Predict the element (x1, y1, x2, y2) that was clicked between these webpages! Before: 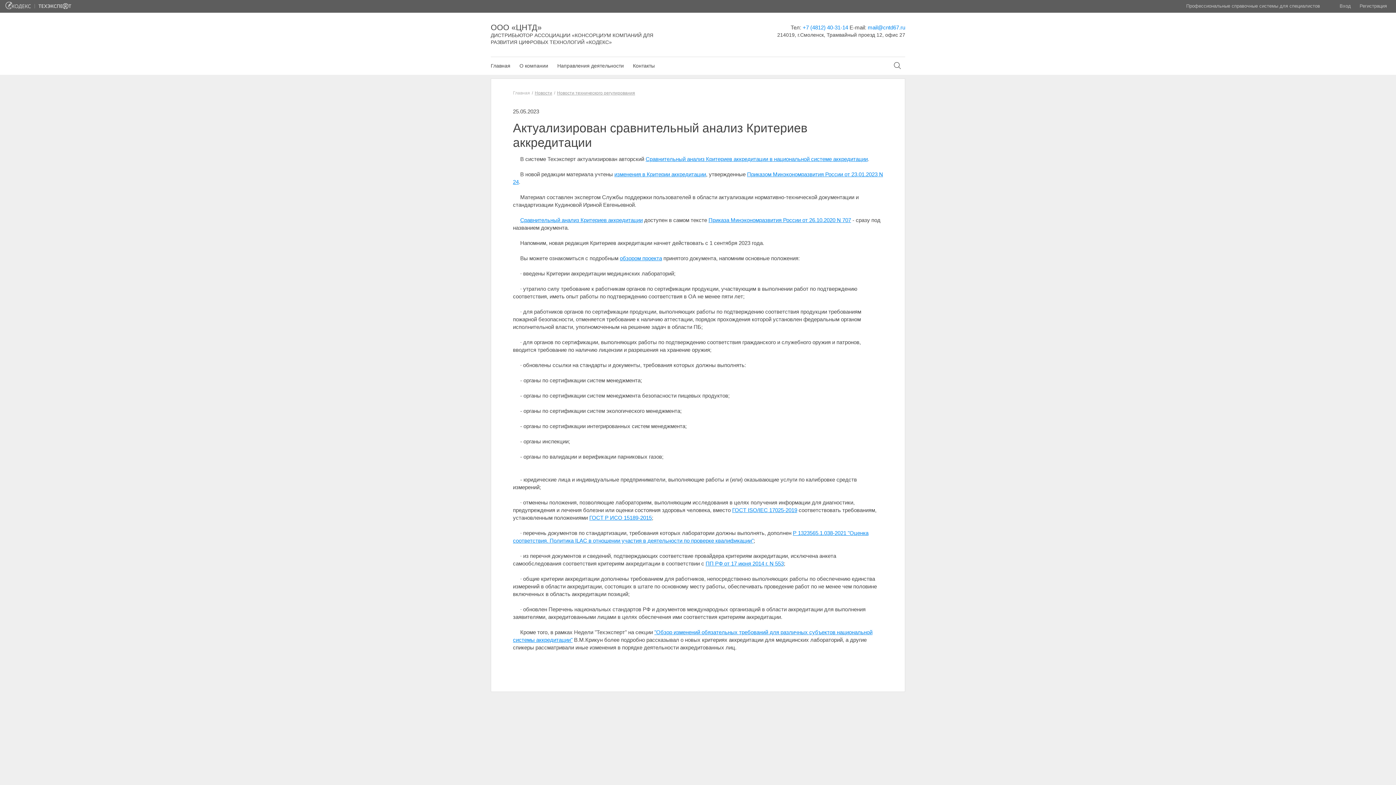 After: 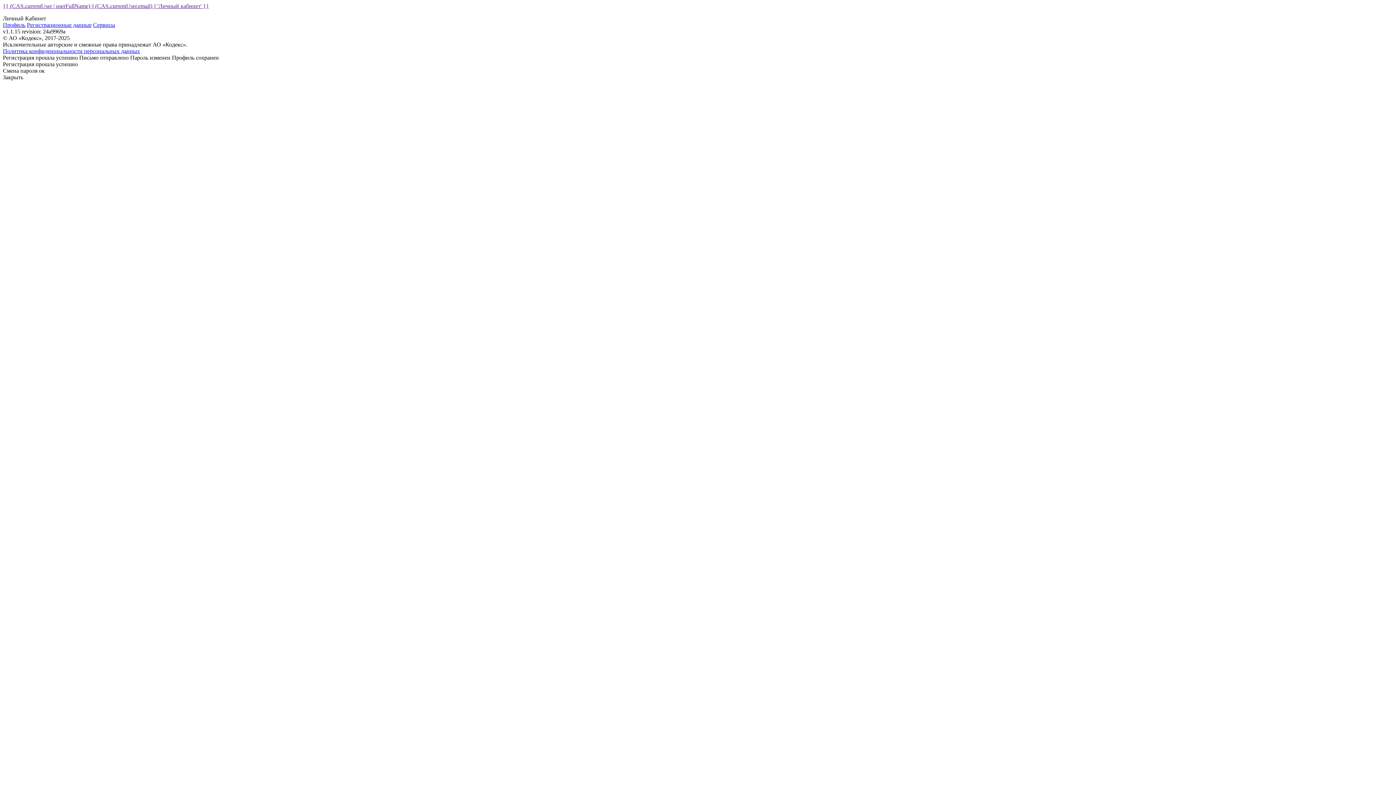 Action: label: Регистрация bbox: (1356, 3, 1390, 8)